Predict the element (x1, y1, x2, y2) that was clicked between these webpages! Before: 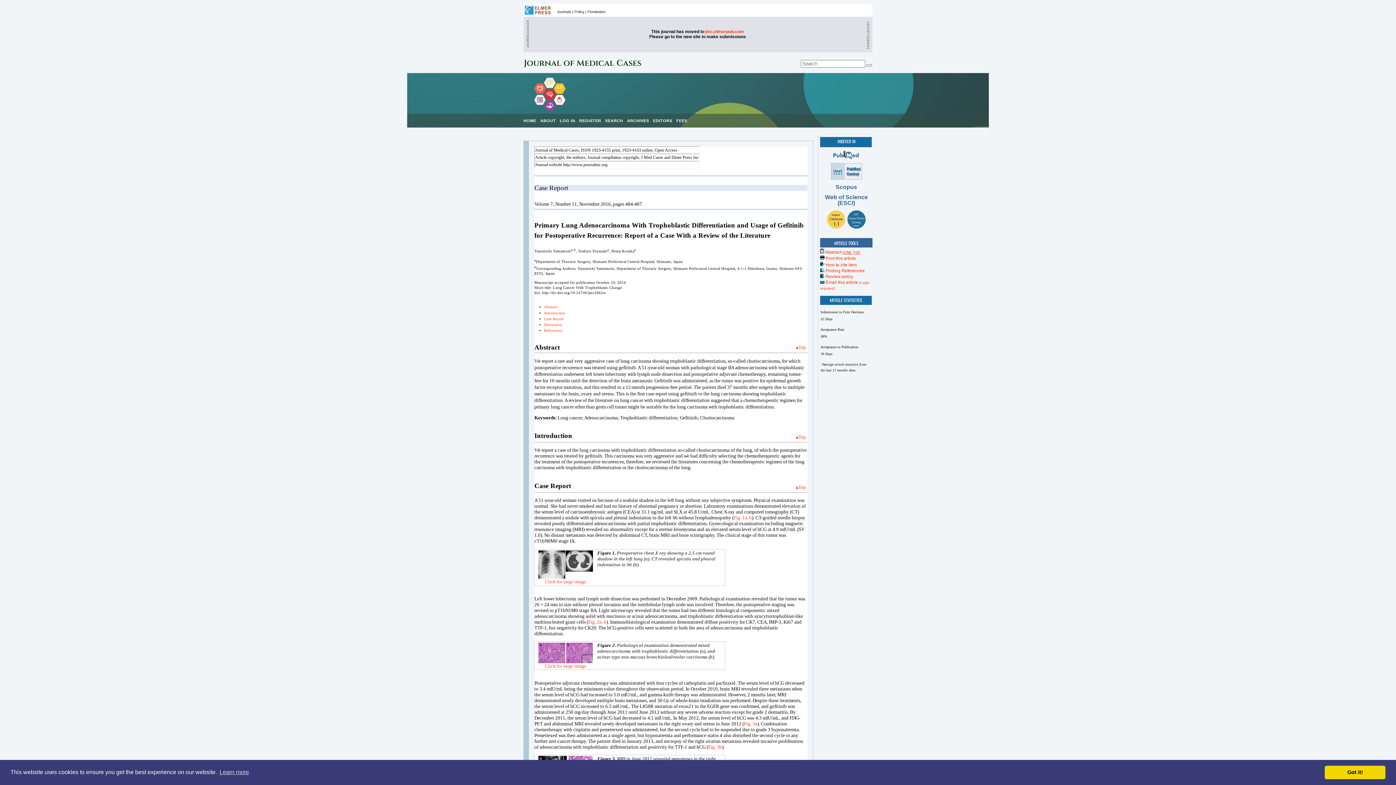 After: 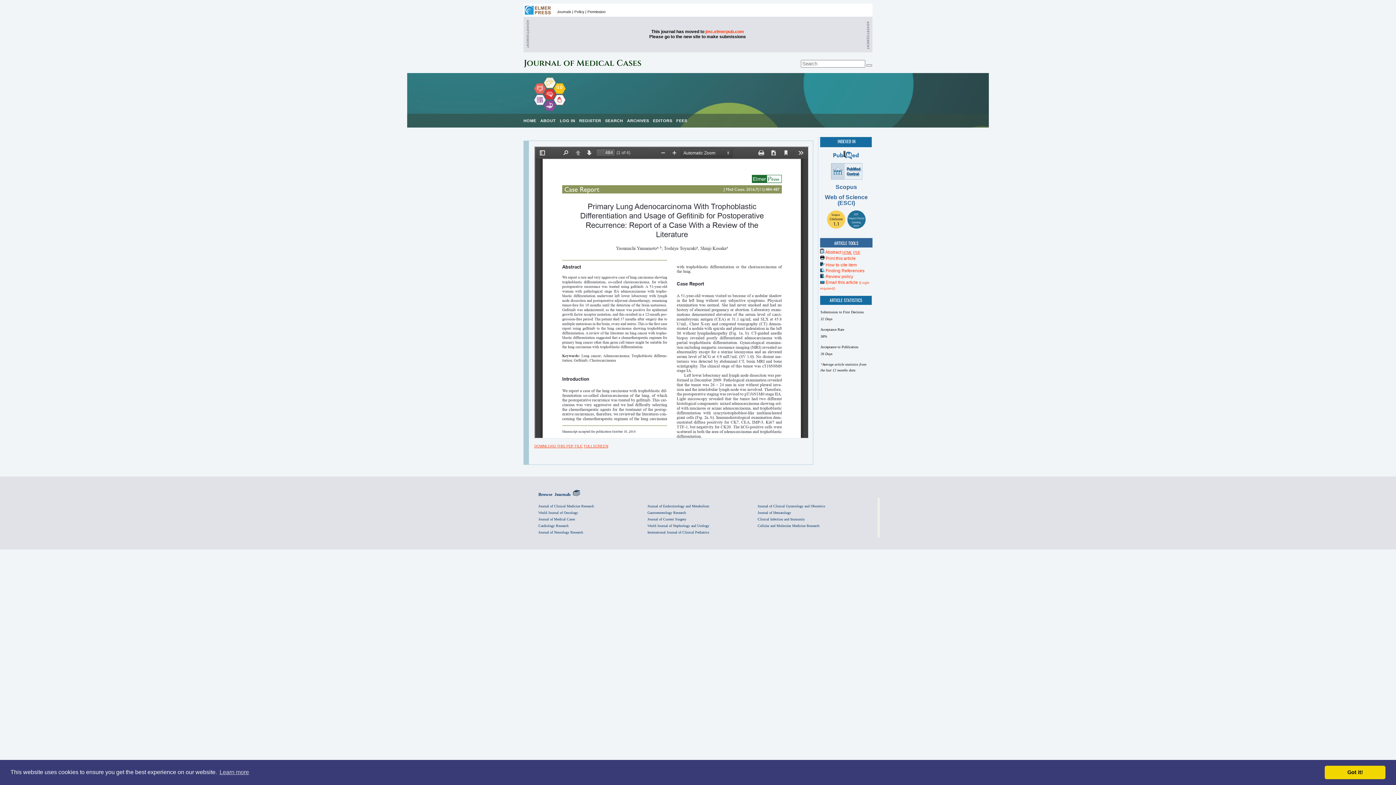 Action: bbox: (853, 250, 860, 254) label: PDF